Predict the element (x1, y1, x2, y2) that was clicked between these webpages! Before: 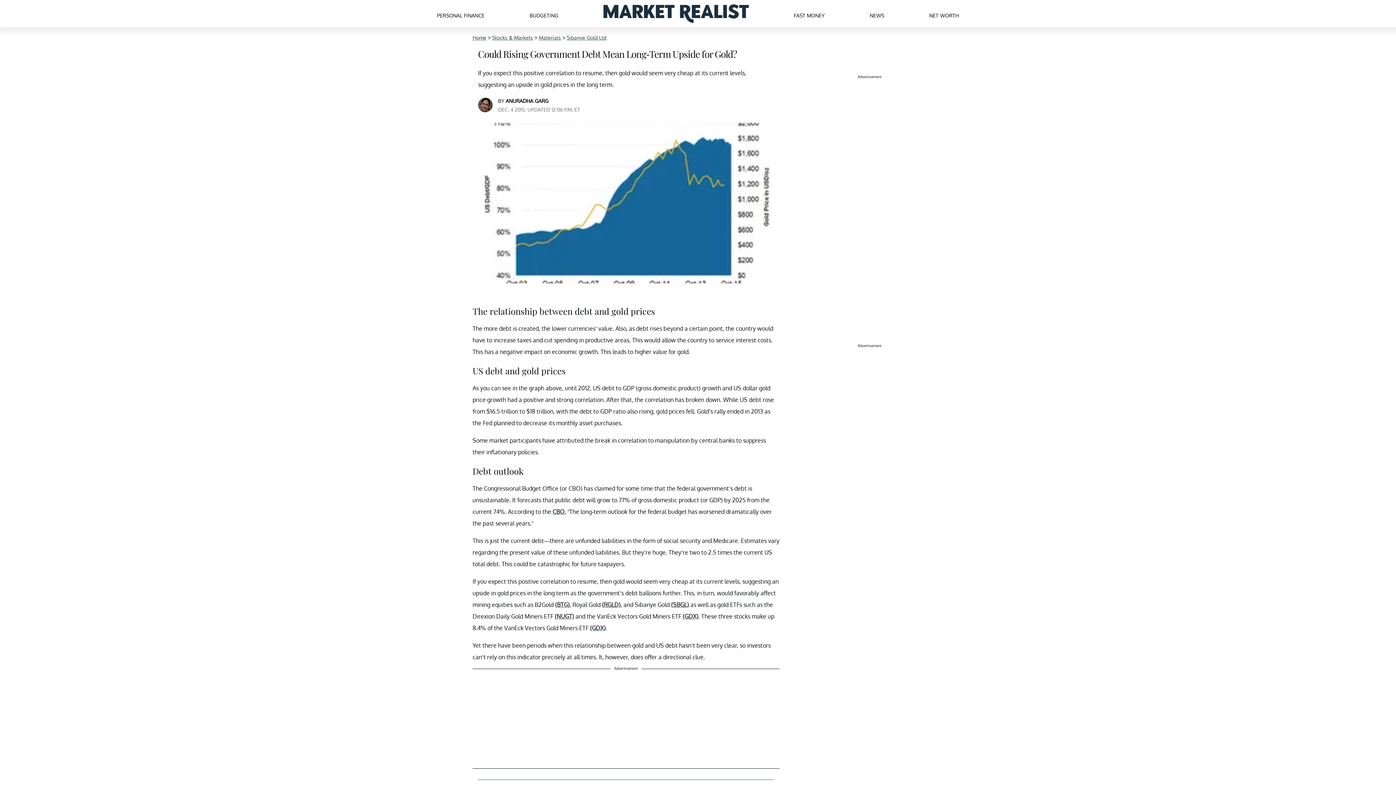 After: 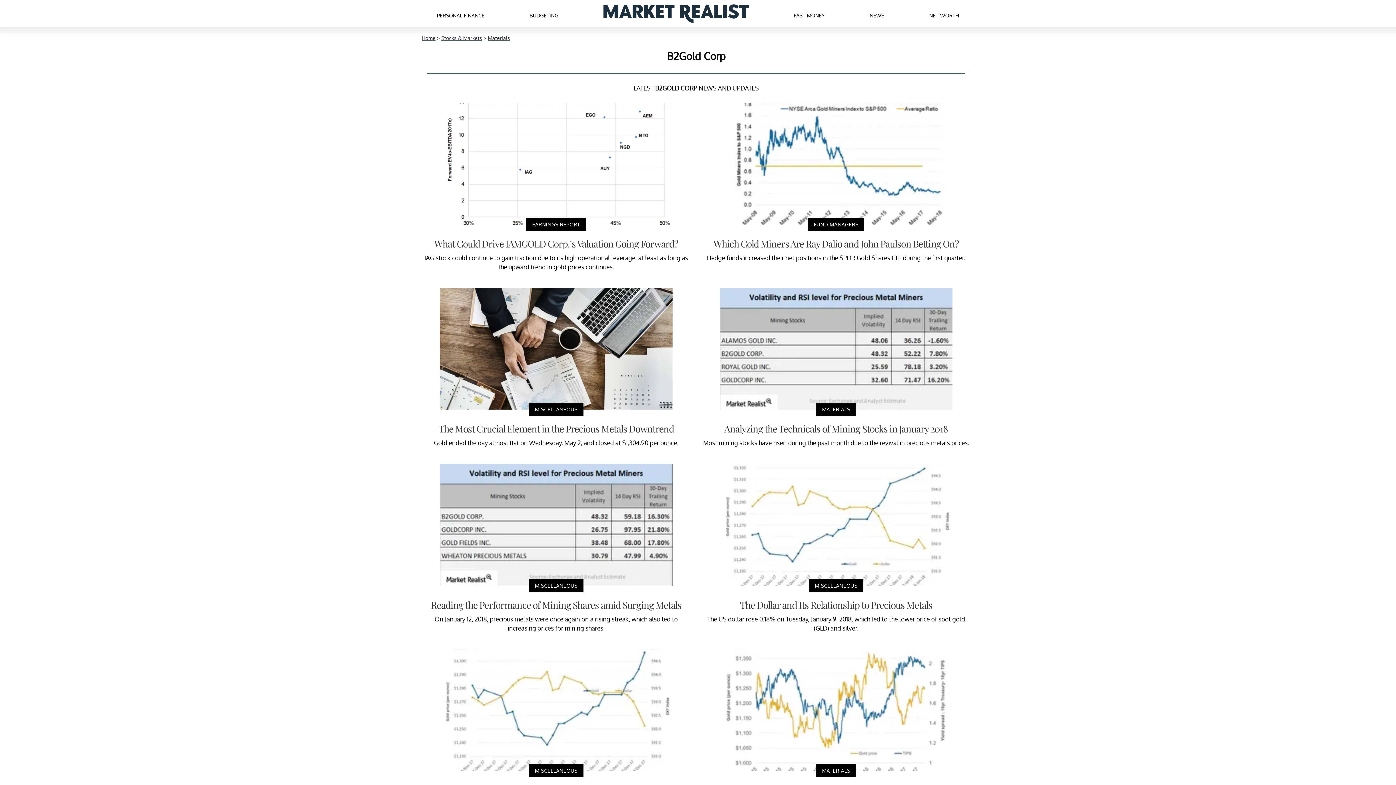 Action: label: (BTG) bbox: (555, 601, 569, 608)